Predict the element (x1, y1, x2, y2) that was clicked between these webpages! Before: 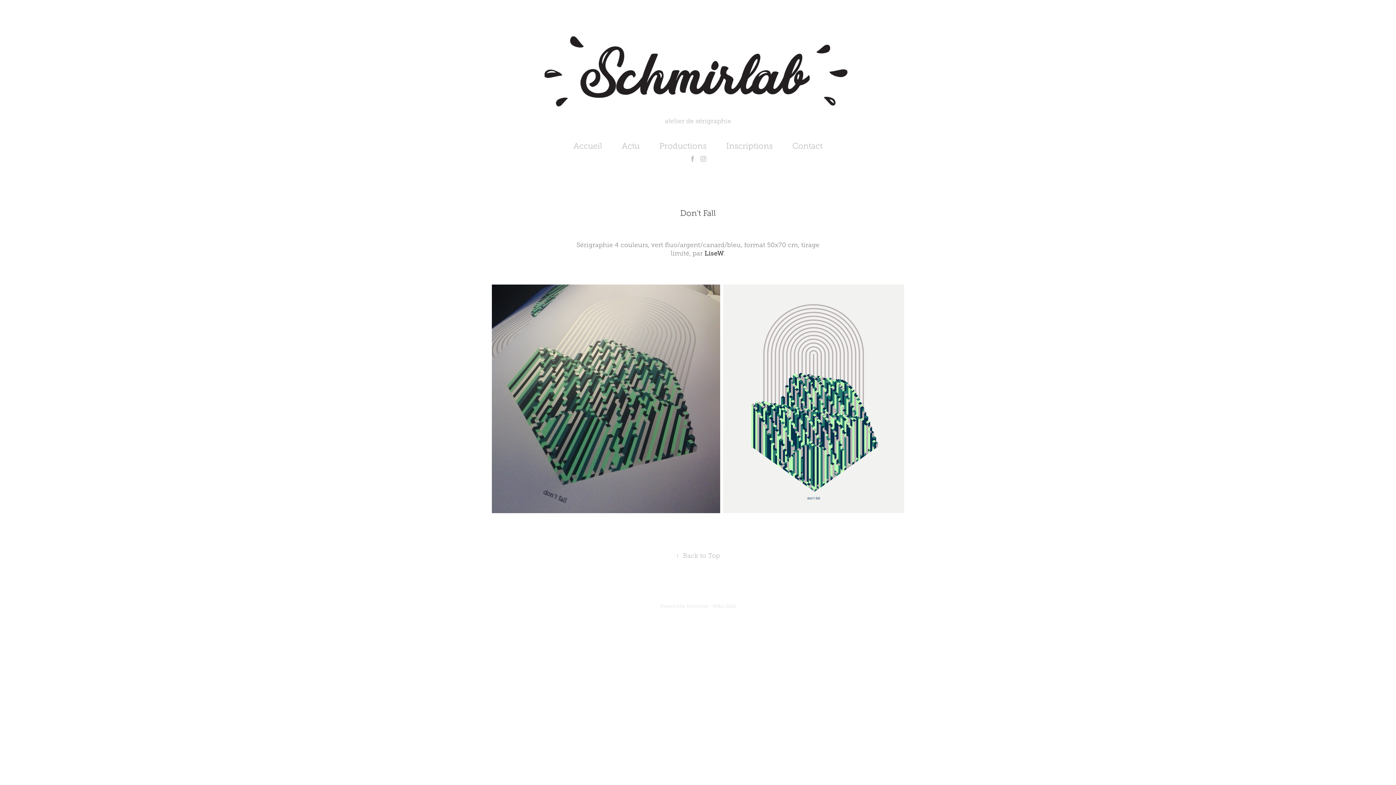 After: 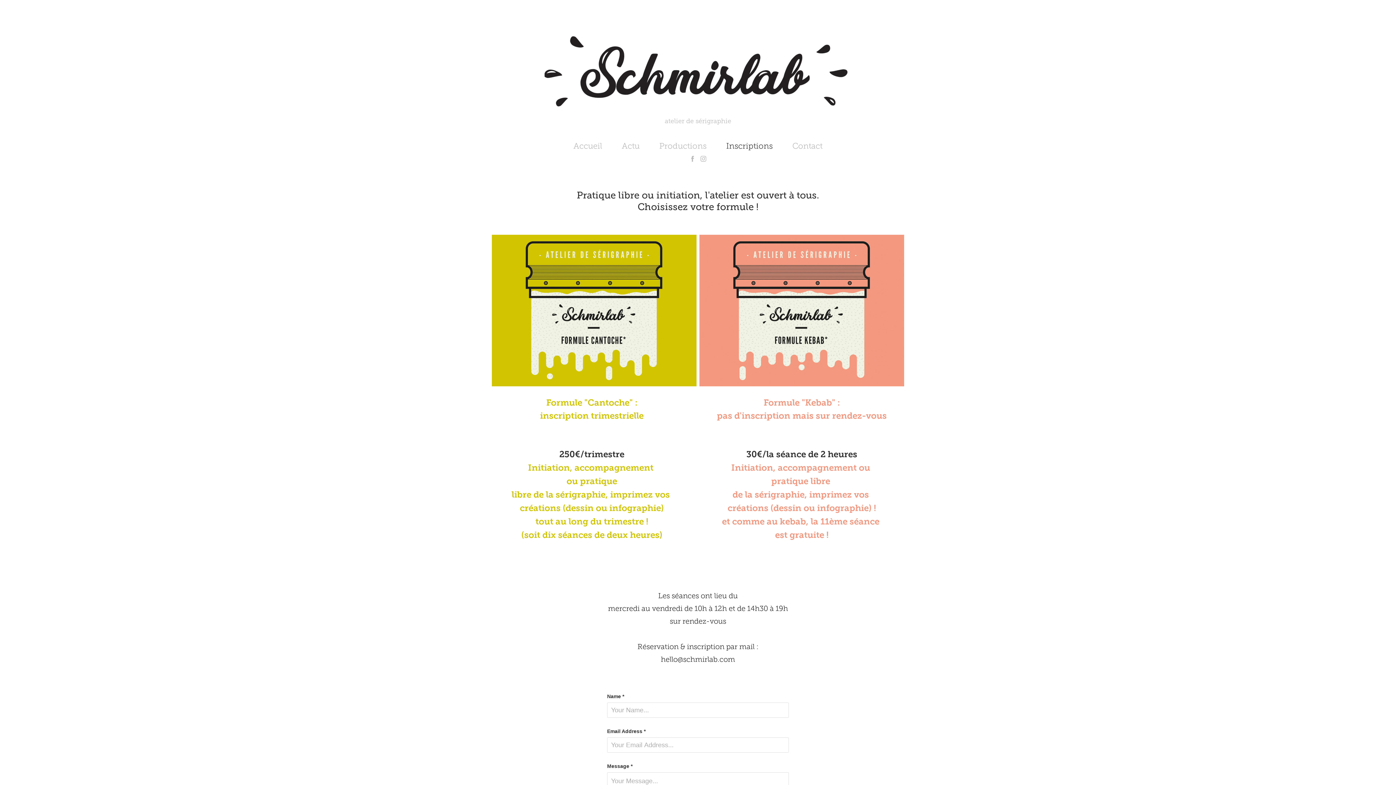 Action: bbox: (726, 141, 772, 150) label: Inscriptions